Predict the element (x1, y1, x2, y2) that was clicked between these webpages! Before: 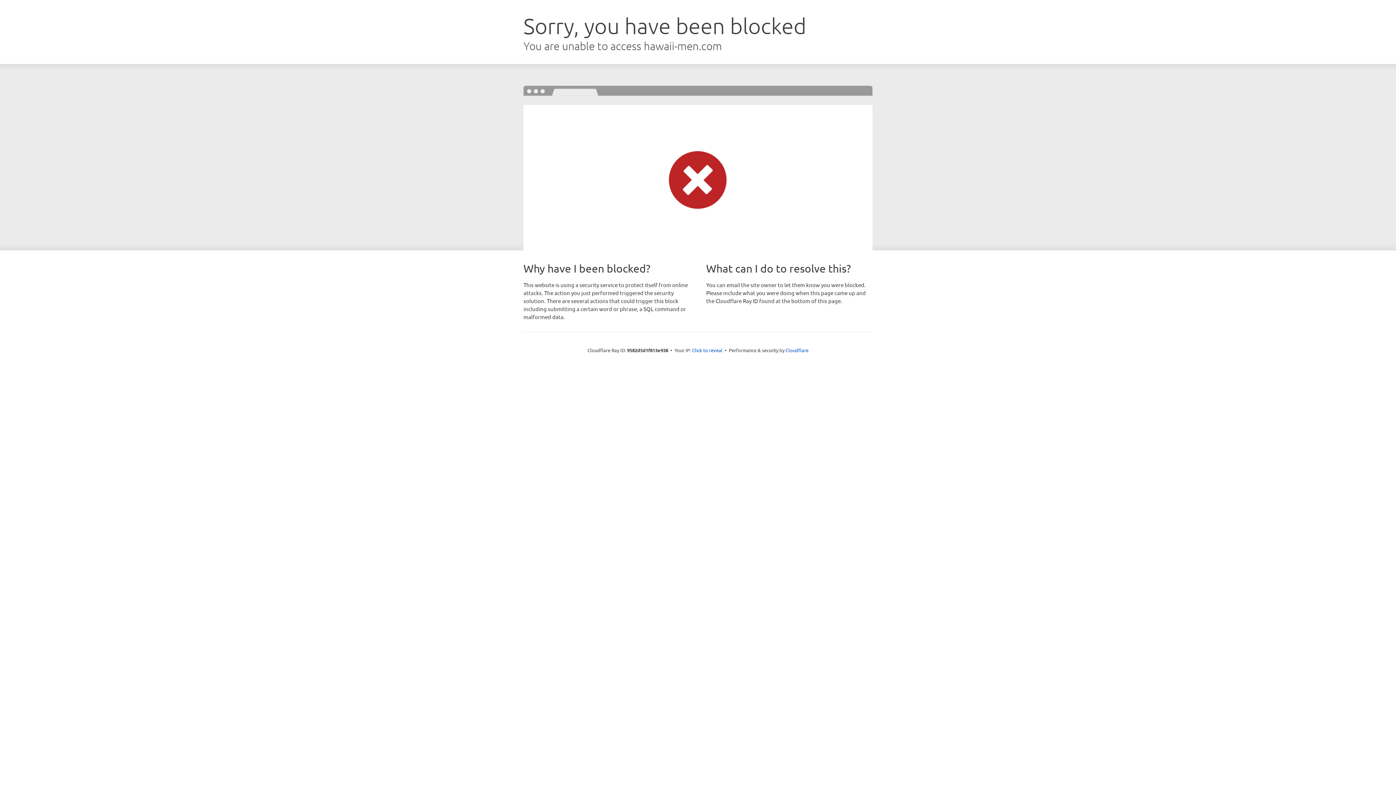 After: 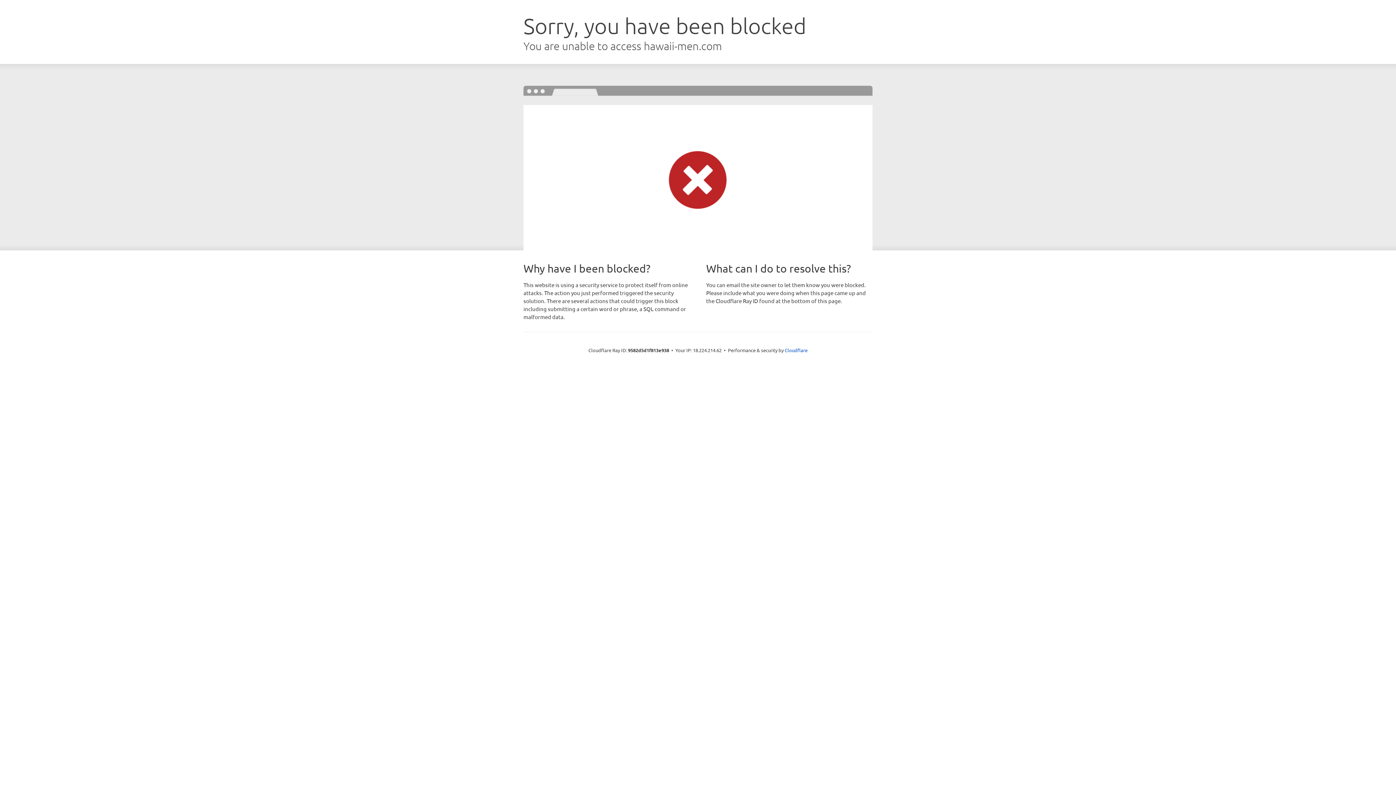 Action: label: Click to reveal bbox: (692, 346, 722, 353)